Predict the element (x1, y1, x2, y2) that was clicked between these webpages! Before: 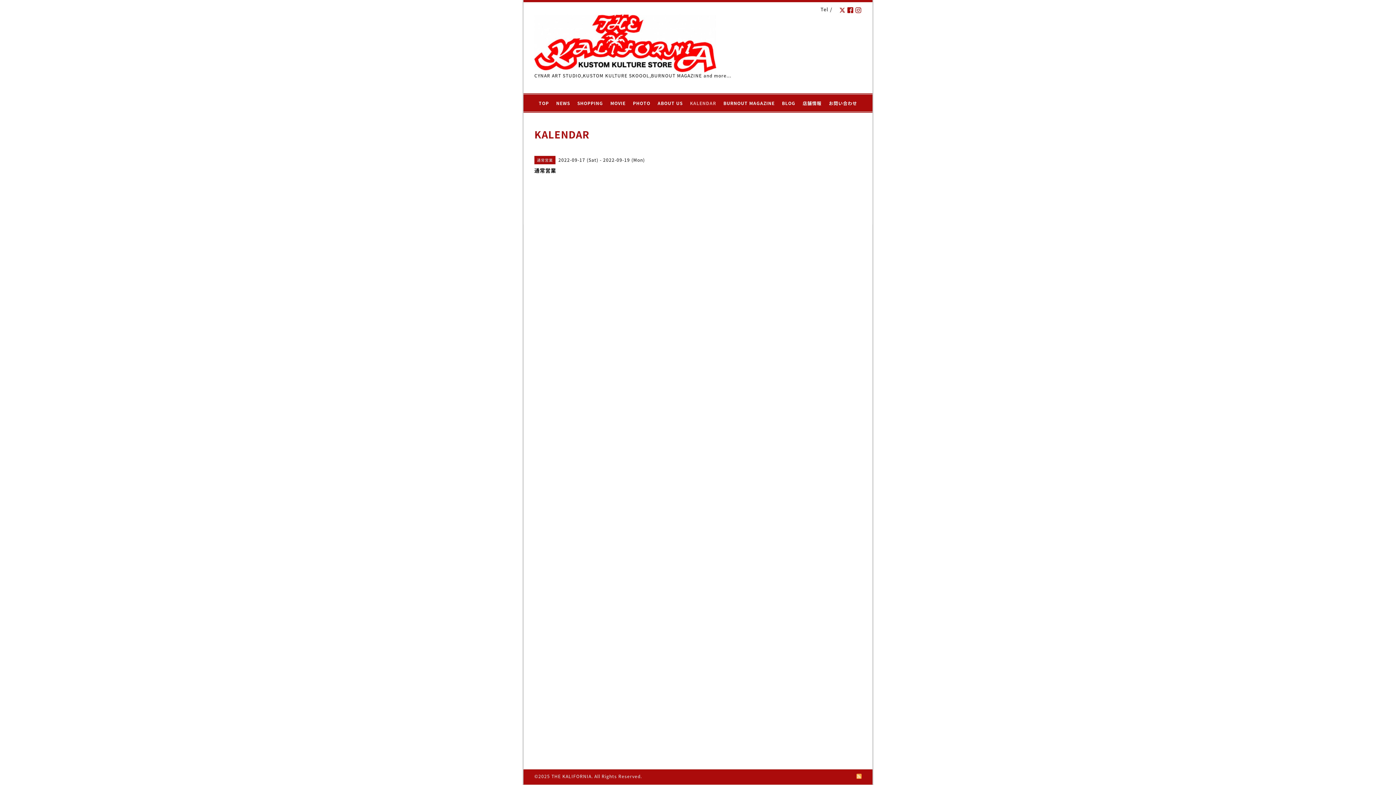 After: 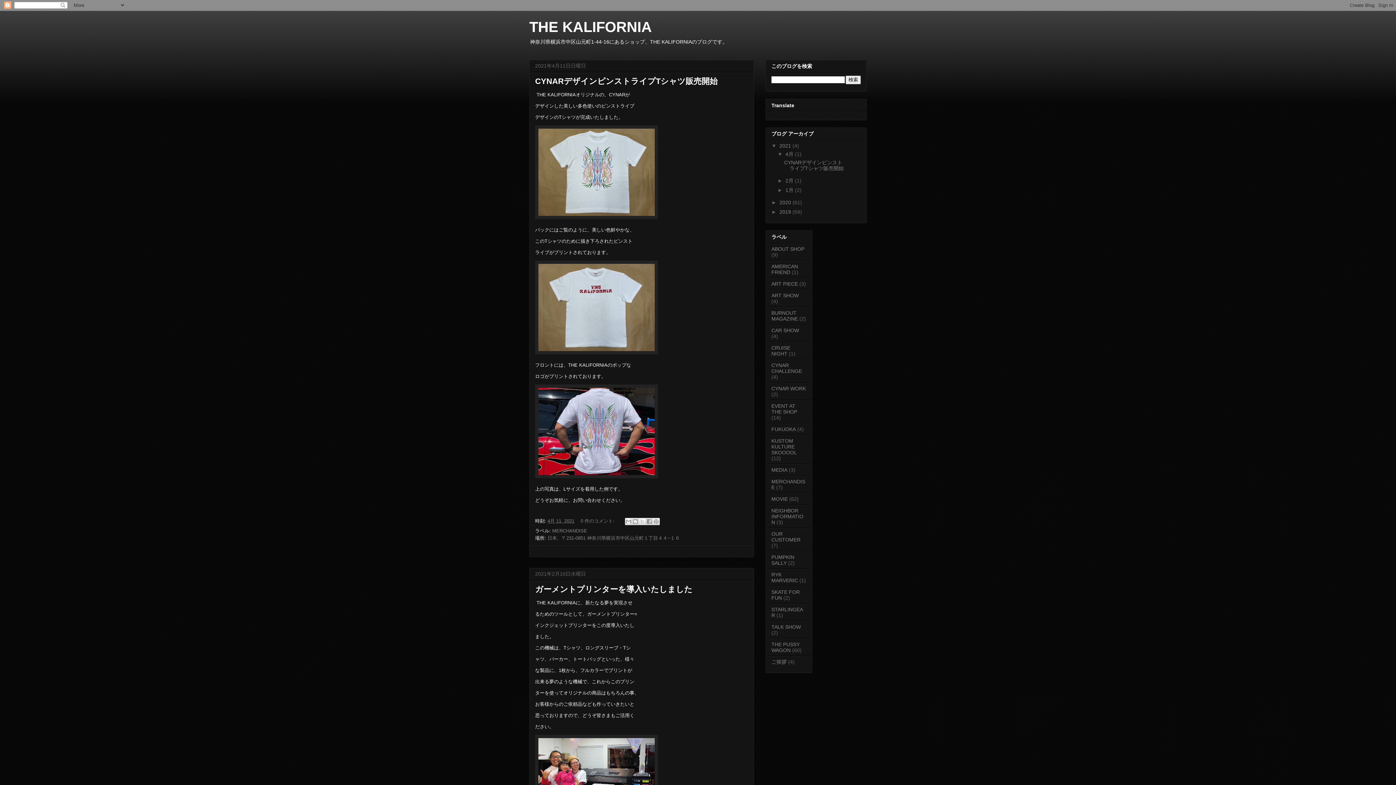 Action: bbox: (778, 98, 799, 108) label: BLOG